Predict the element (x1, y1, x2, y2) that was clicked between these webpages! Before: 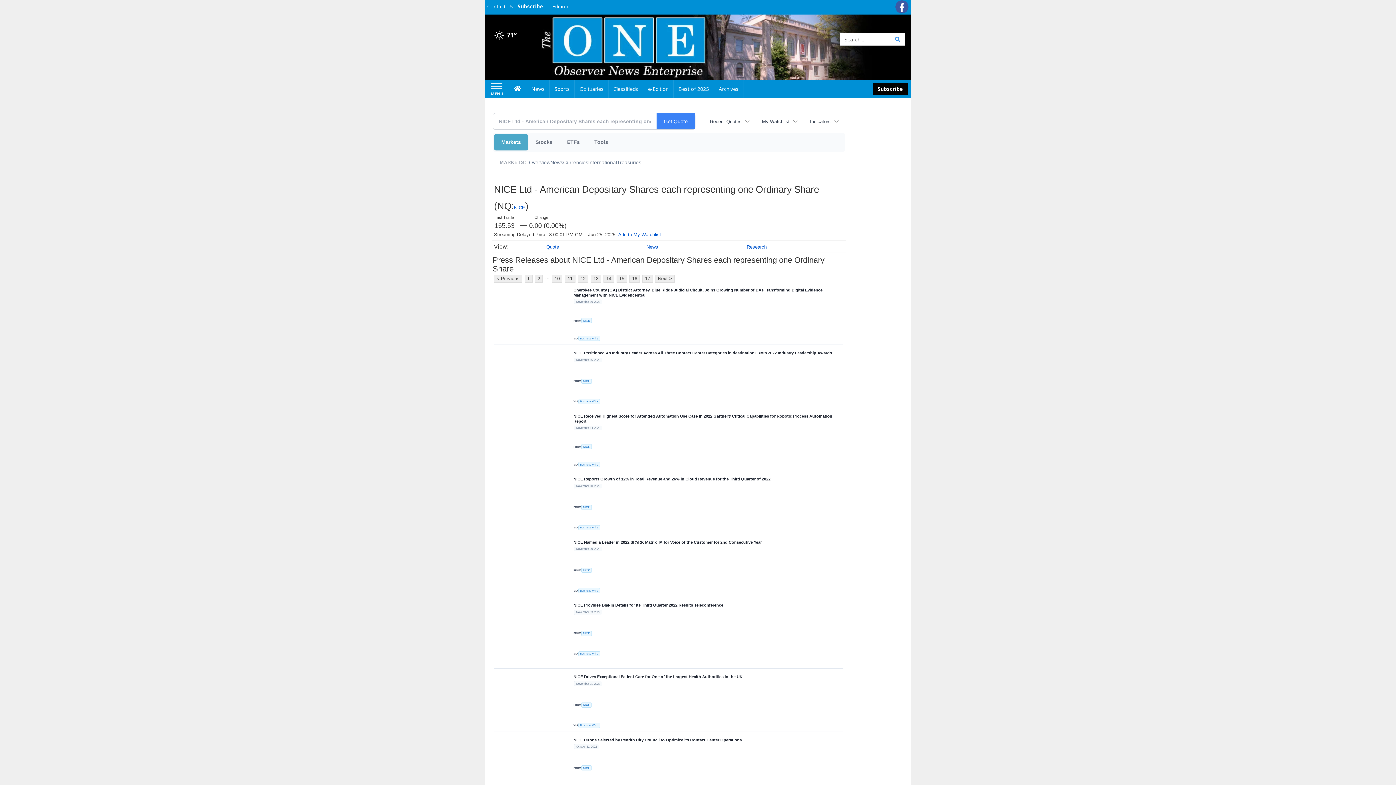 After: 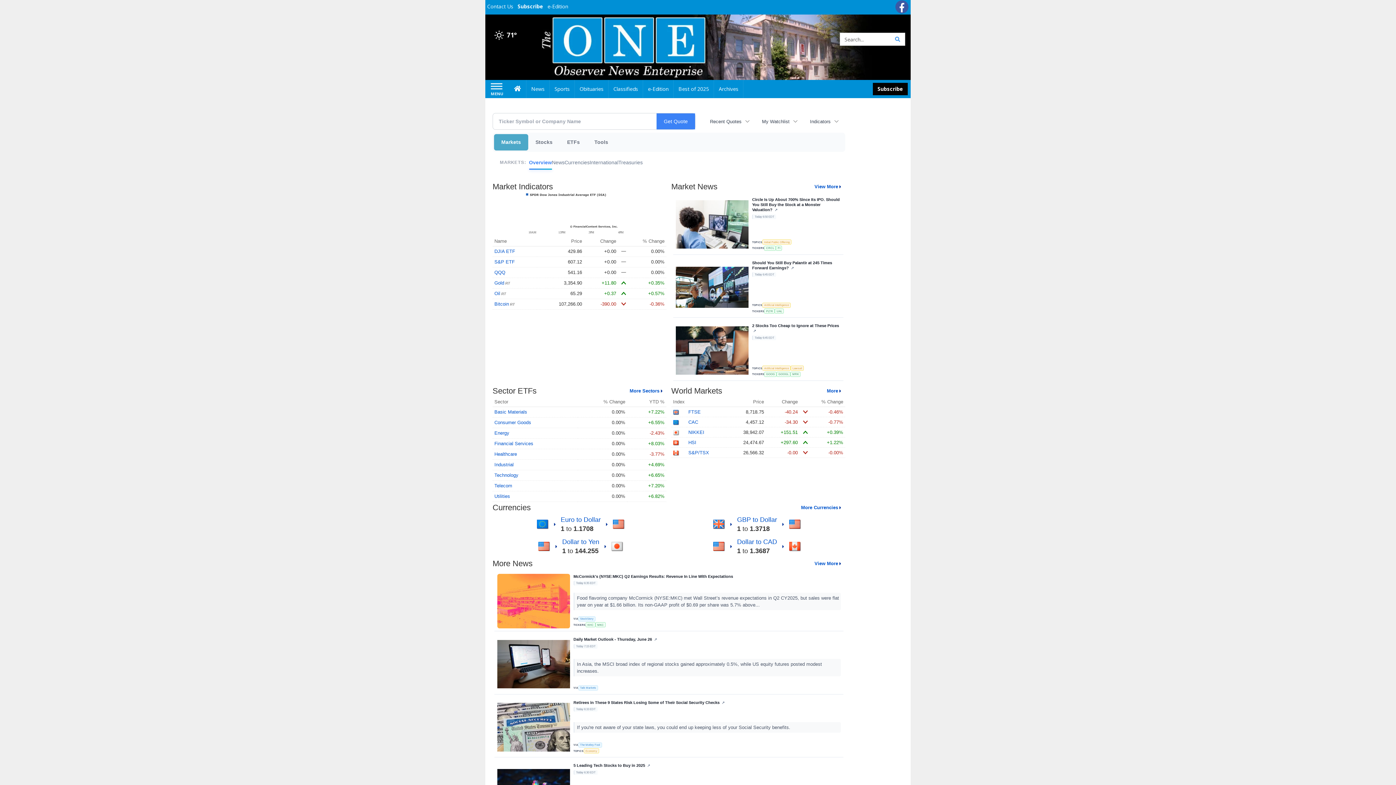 Action: label: Markets bbox: (494, 134, 528, 150)